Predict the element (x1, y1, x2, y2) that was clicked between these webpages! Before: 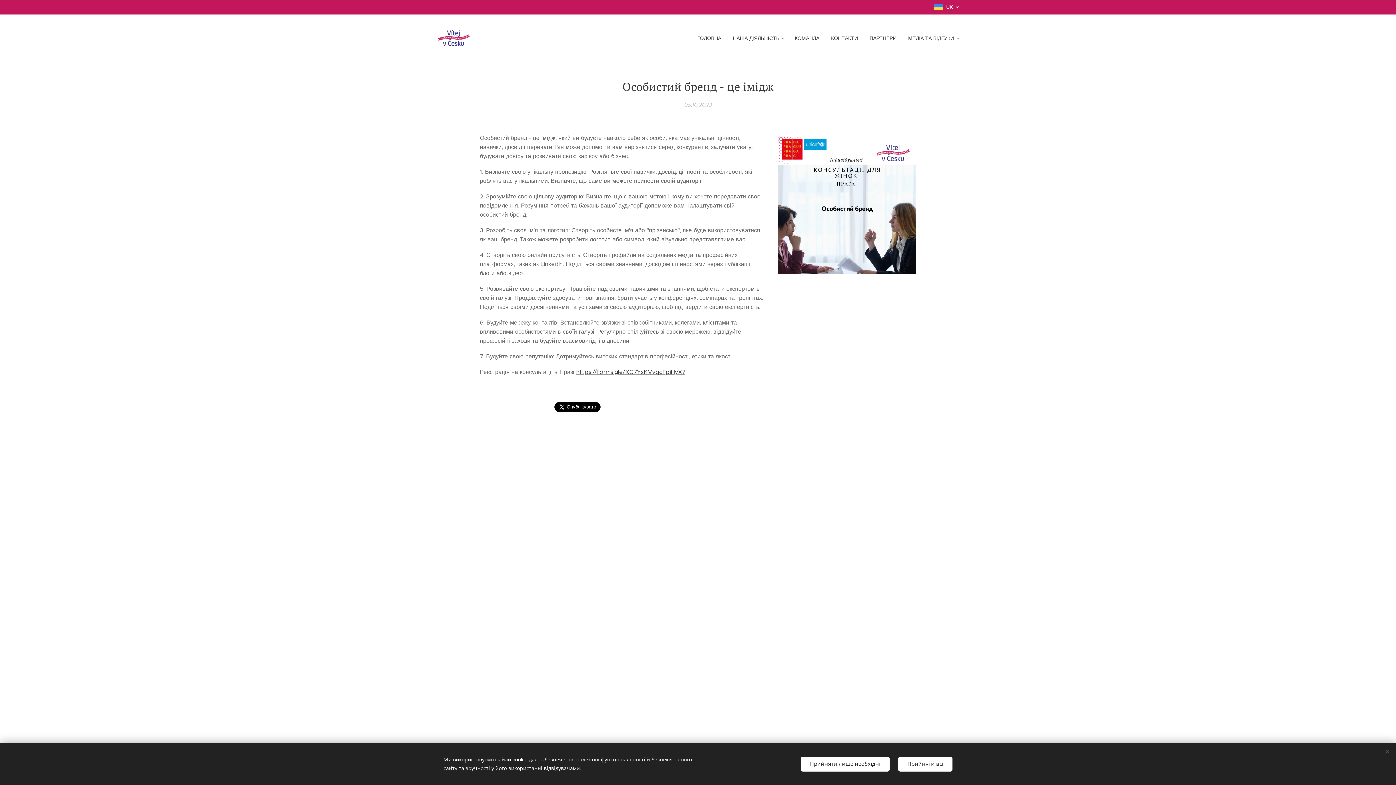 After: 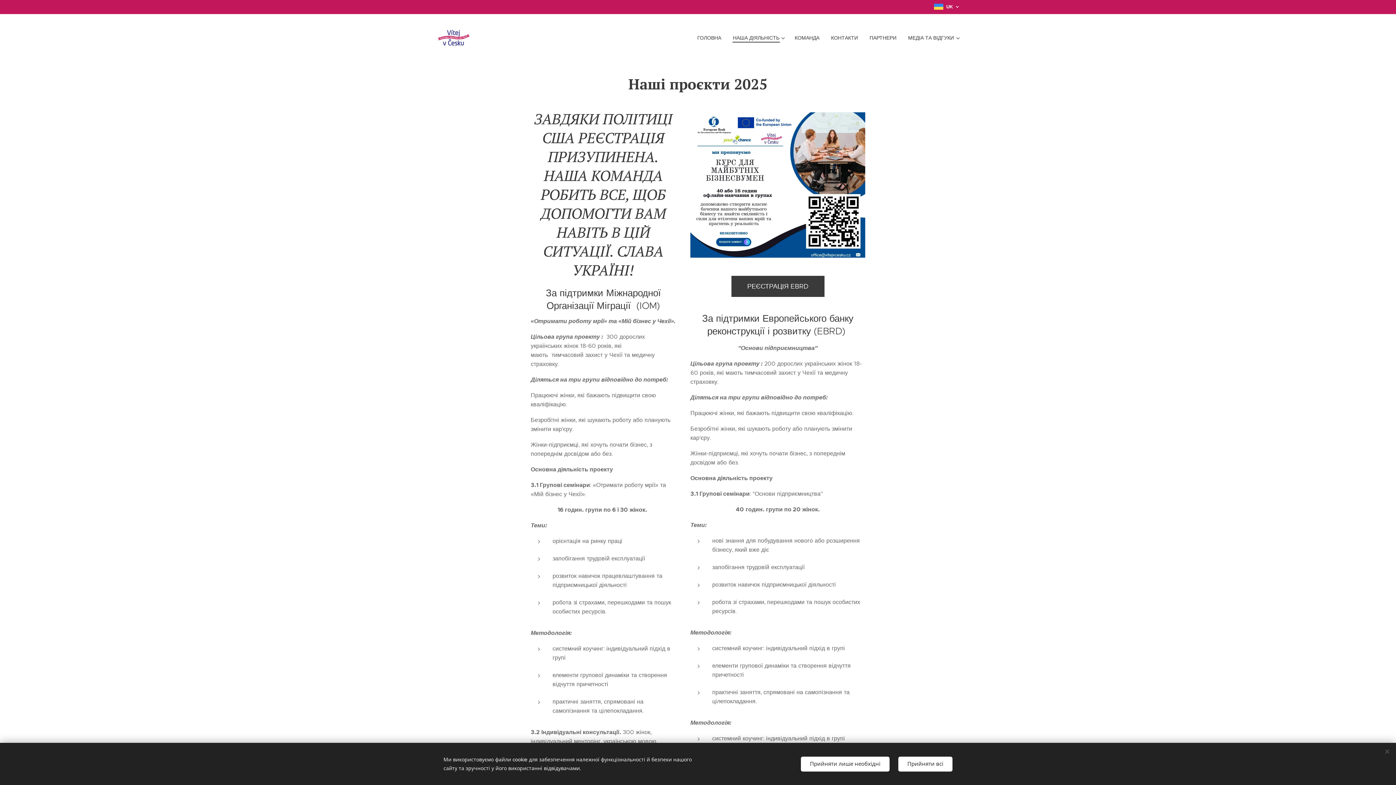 Action: label: НАША ДІЯЛЬНІСТЬ bbox: (727, 29, 789, 47)